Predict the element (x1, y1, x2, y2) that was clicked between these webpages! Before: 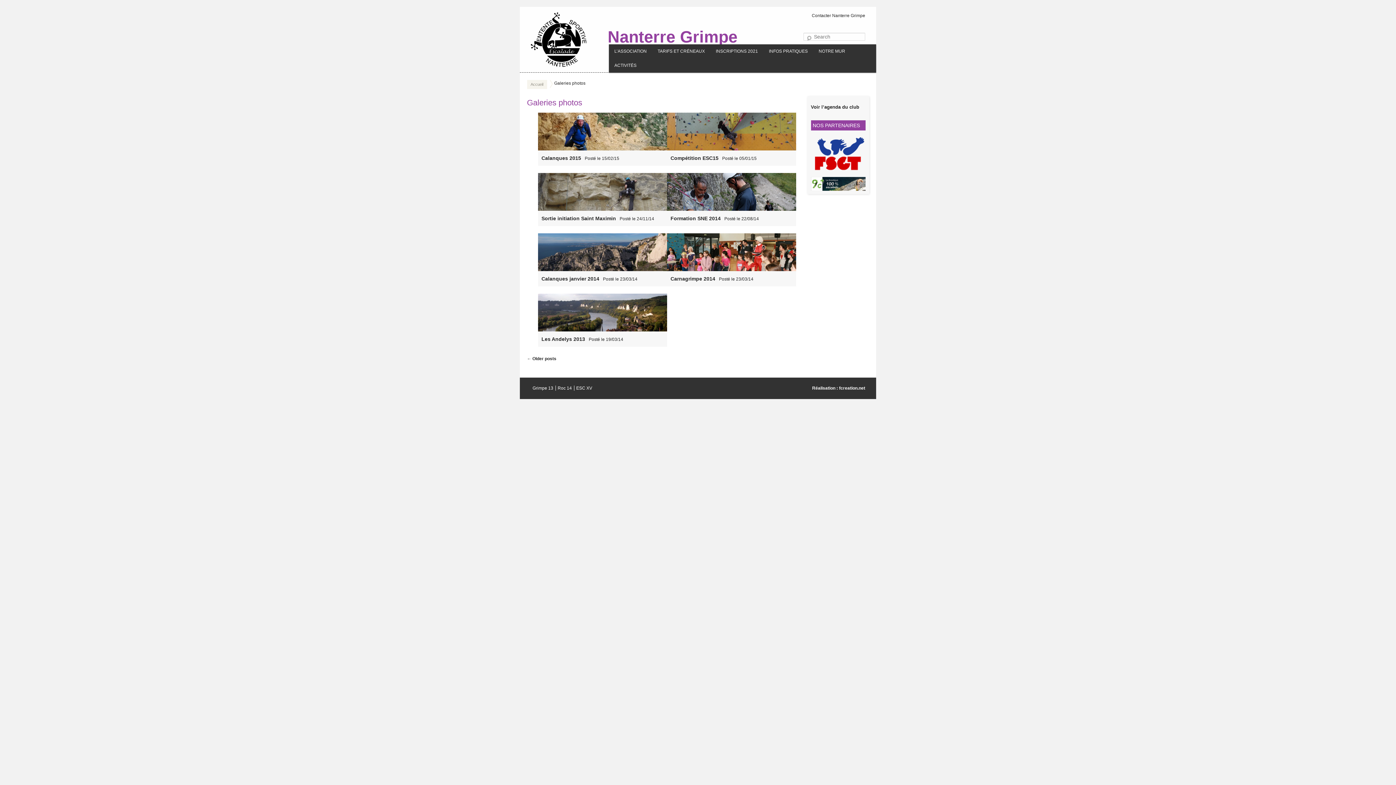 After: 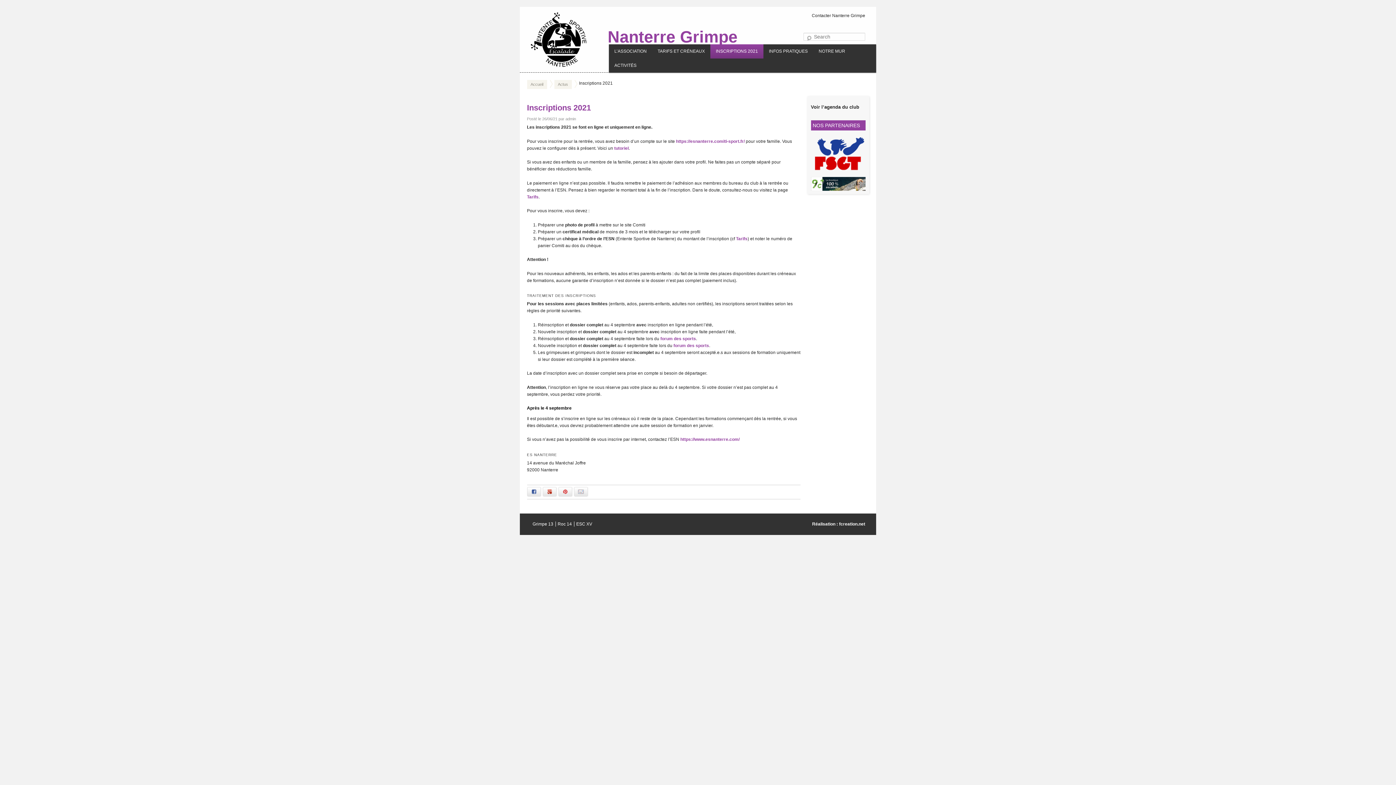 Action: bbox: (710, 44, 763, 58) label: INSCRIPTIONS 2021